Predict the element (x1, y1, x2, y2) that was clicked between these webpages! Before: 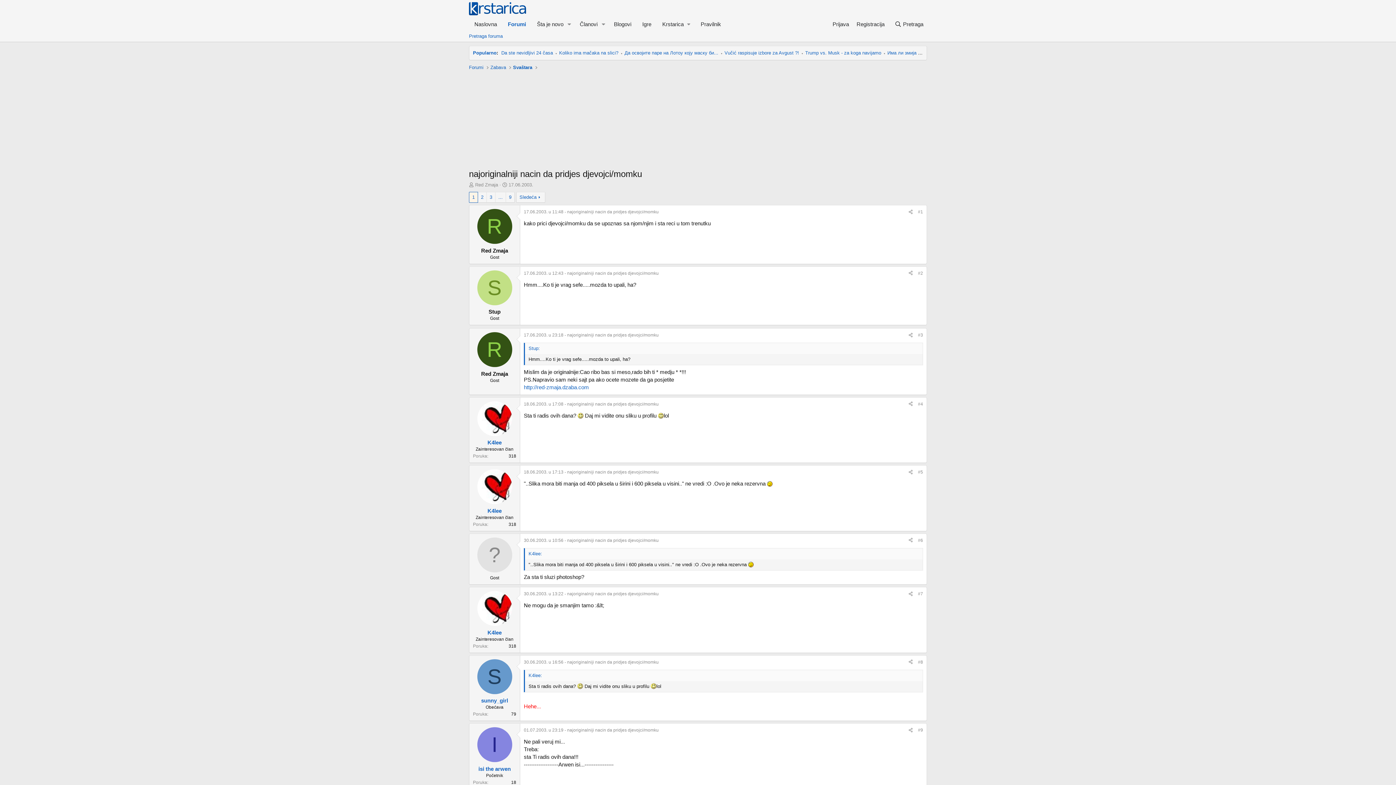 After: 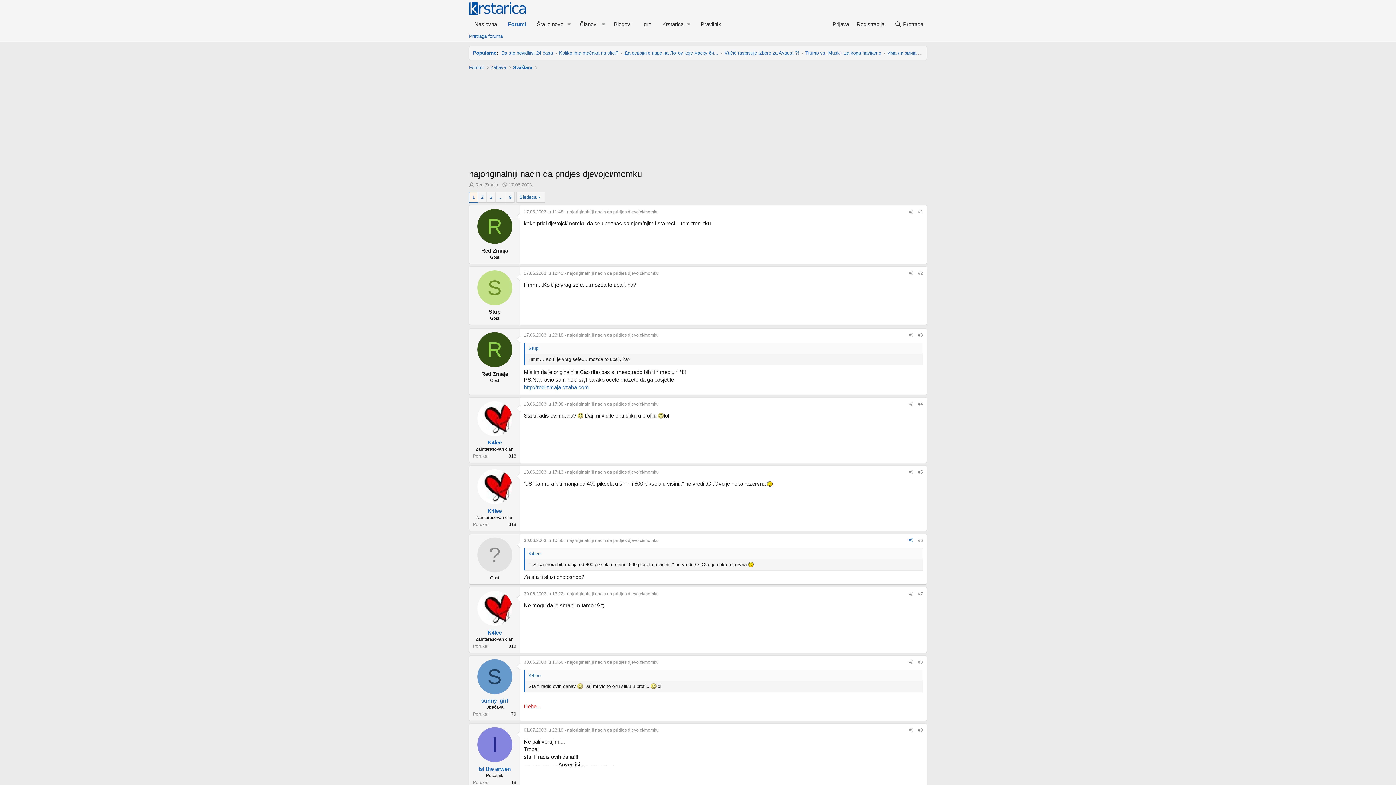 Action: label: Preporučite bbox: (906, 536, 915, 544)